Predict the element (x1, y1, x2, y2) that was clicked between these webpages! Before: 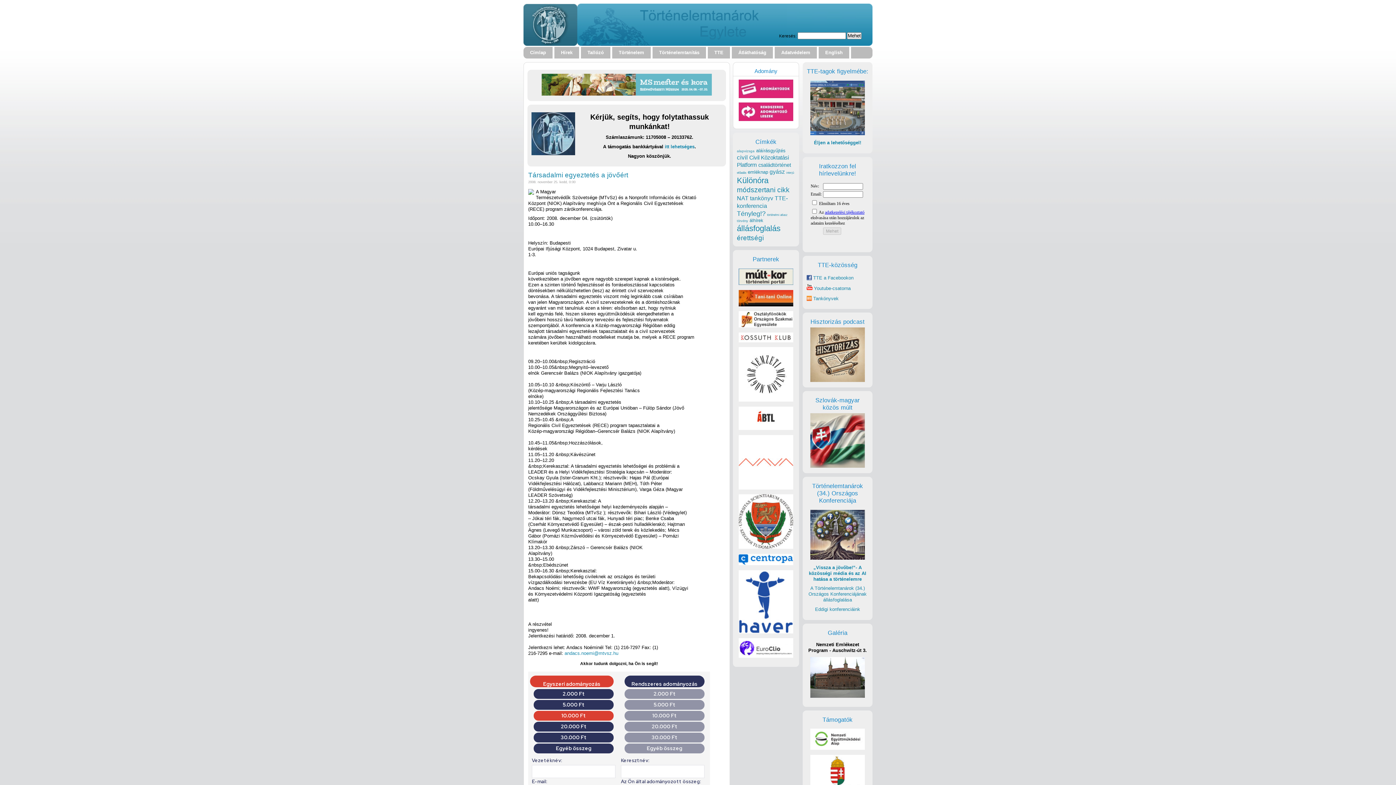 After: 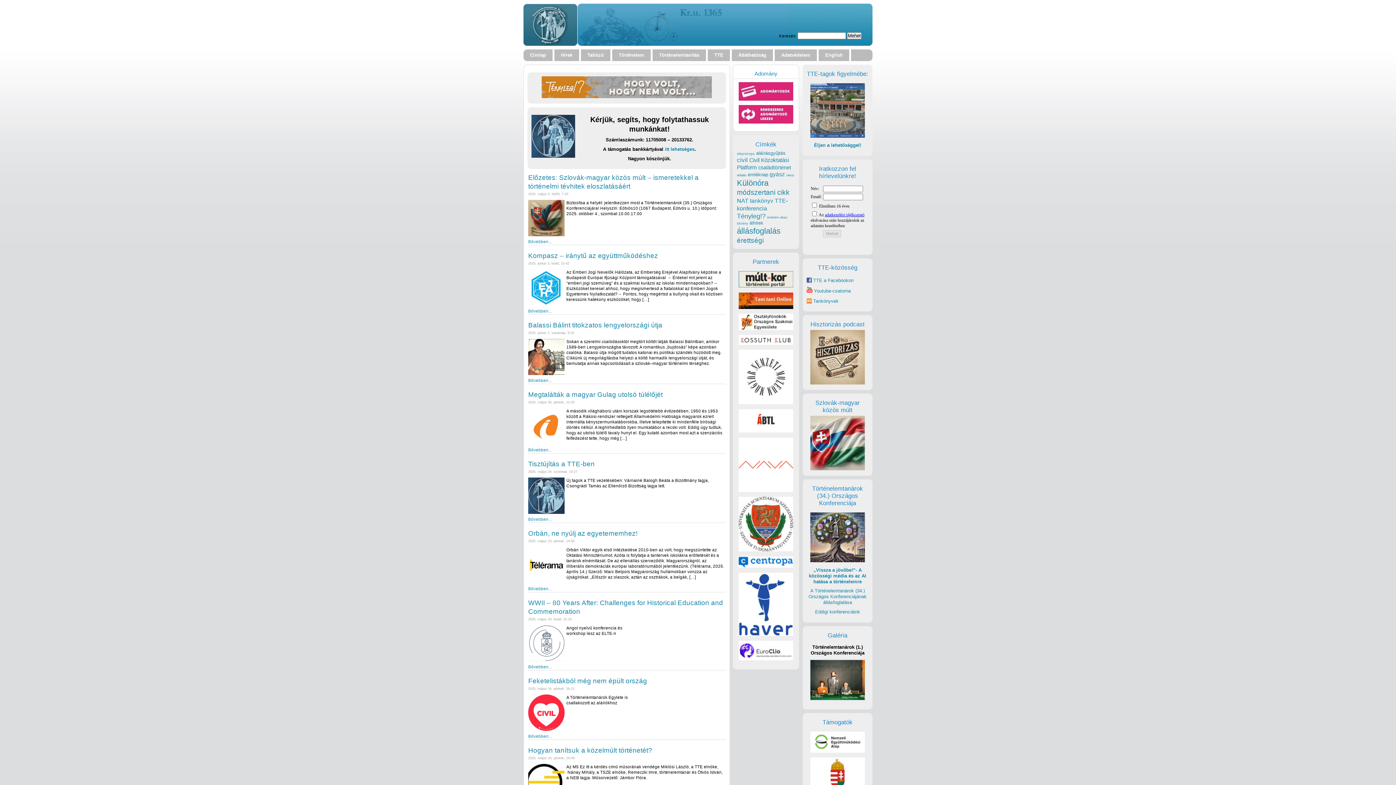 Action: bbox: (530, 46, 546, 58) label: Címlap